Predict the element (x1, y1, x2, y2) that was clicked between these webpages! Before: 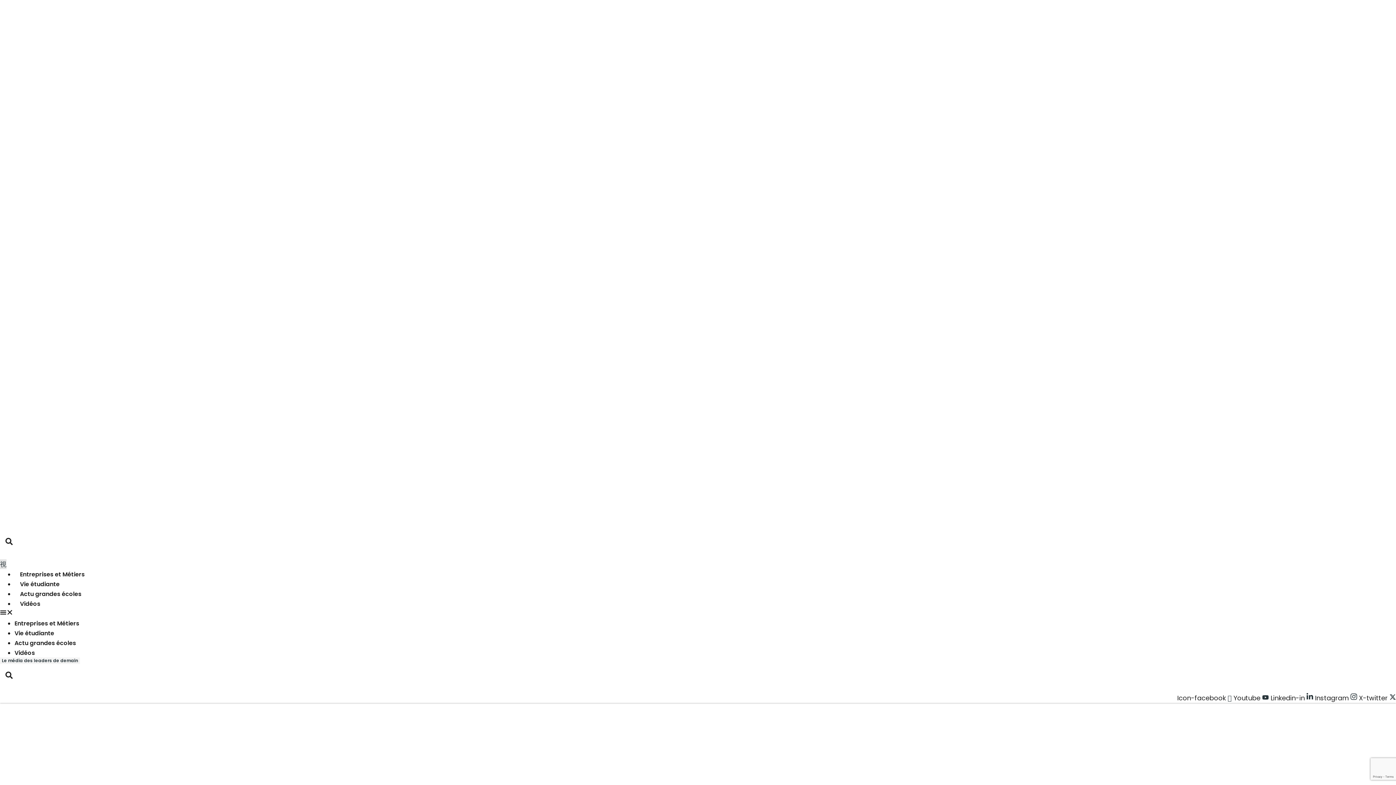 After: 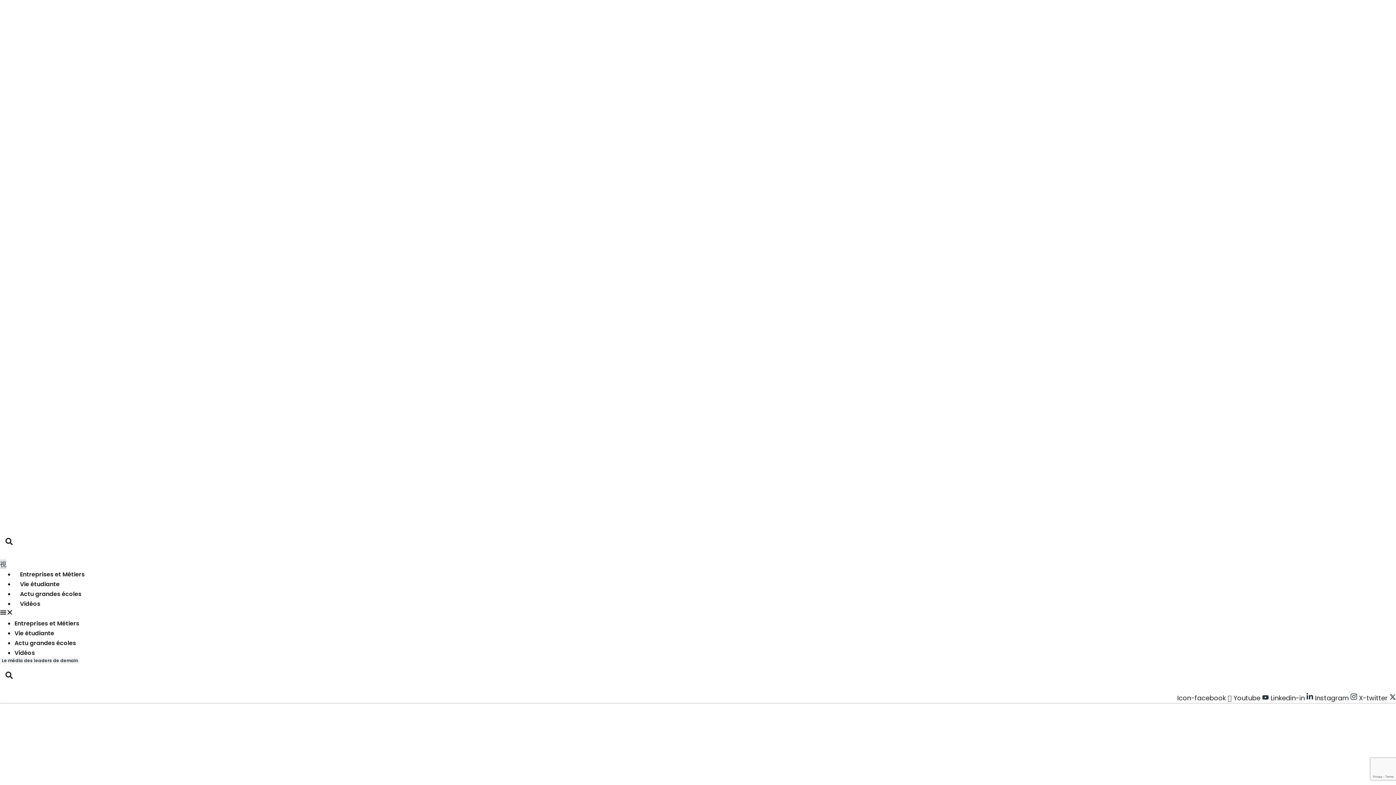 Action: bbox: (0, 608, 1396, 618) label: Permuter le menu